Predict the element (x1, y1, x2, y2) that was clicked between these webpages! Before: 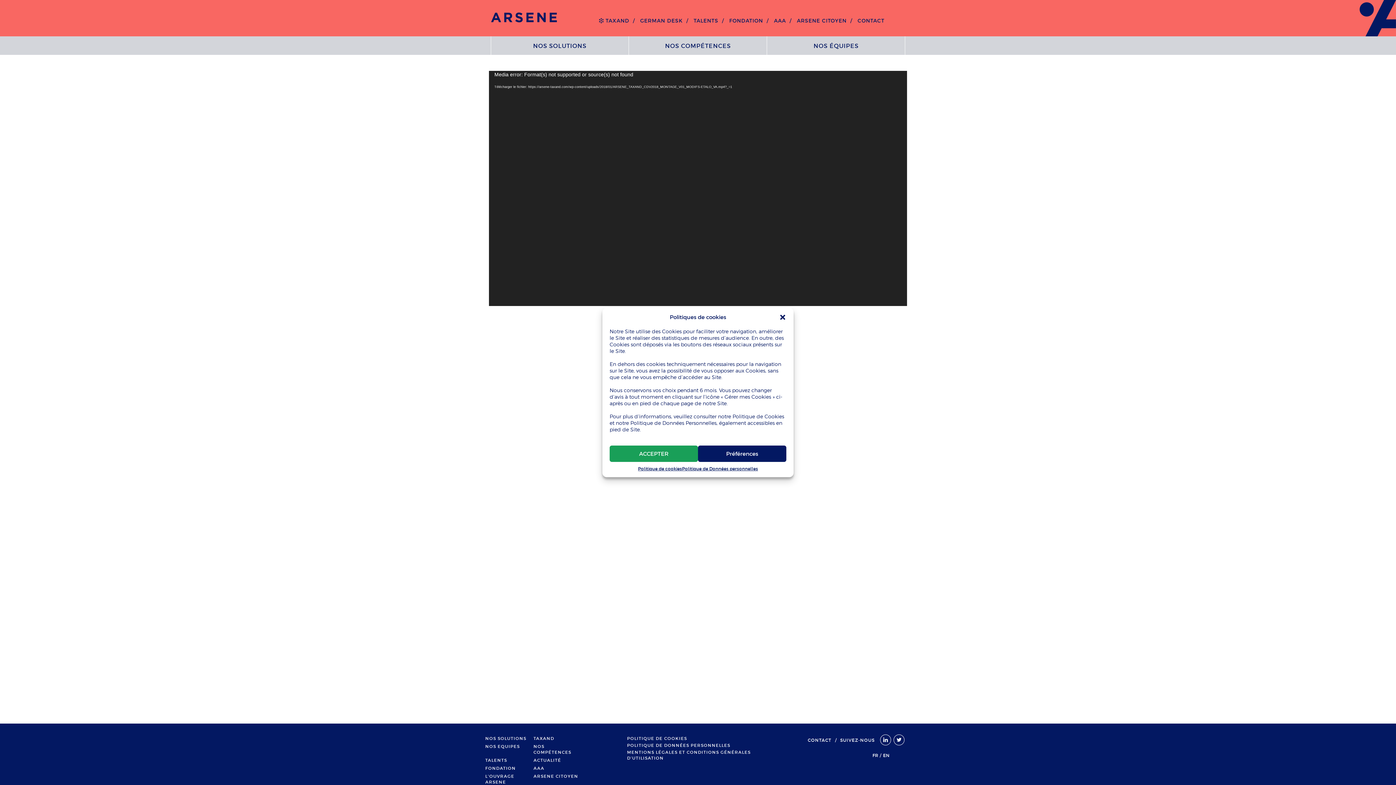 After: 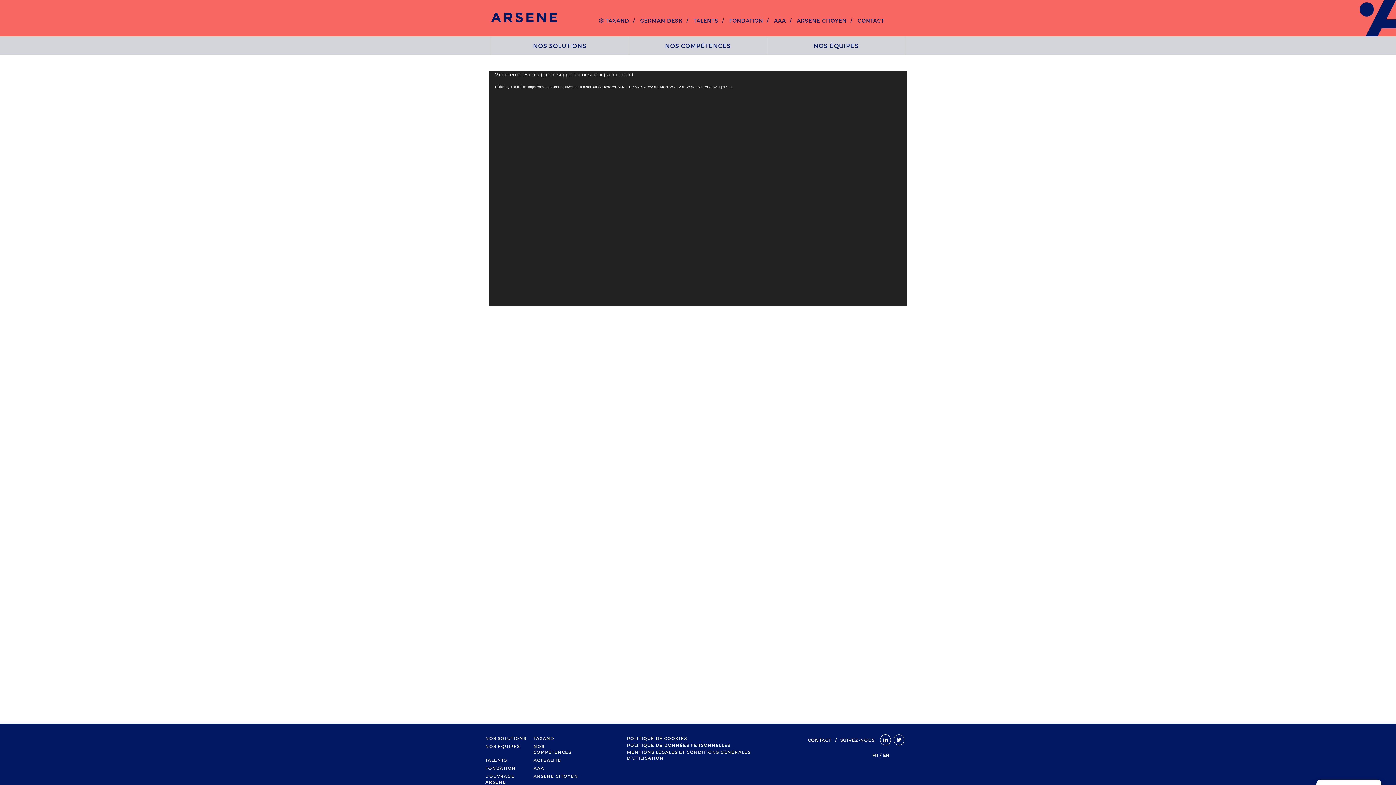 Action: bbox: (779, 313, 786, 320) label: Fermez la boite de dialogue